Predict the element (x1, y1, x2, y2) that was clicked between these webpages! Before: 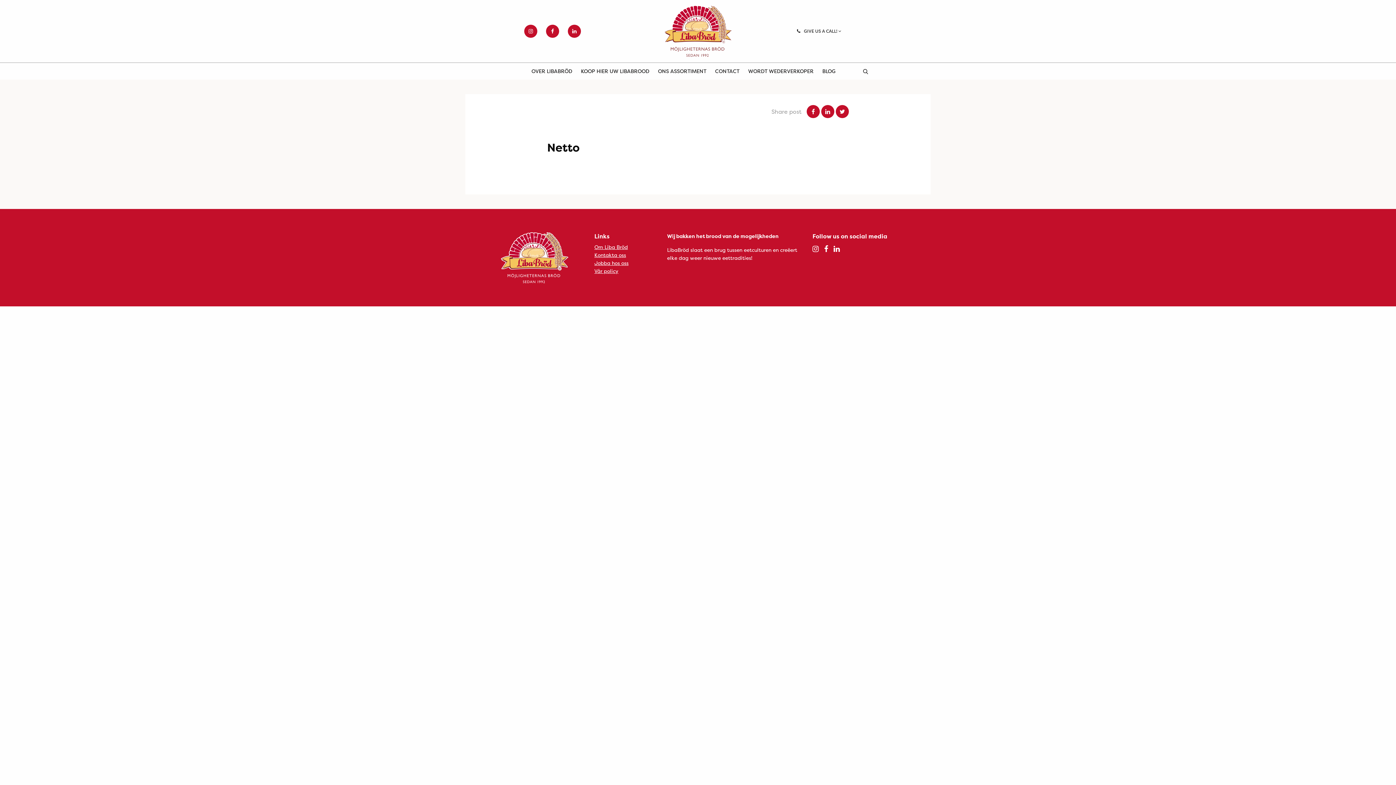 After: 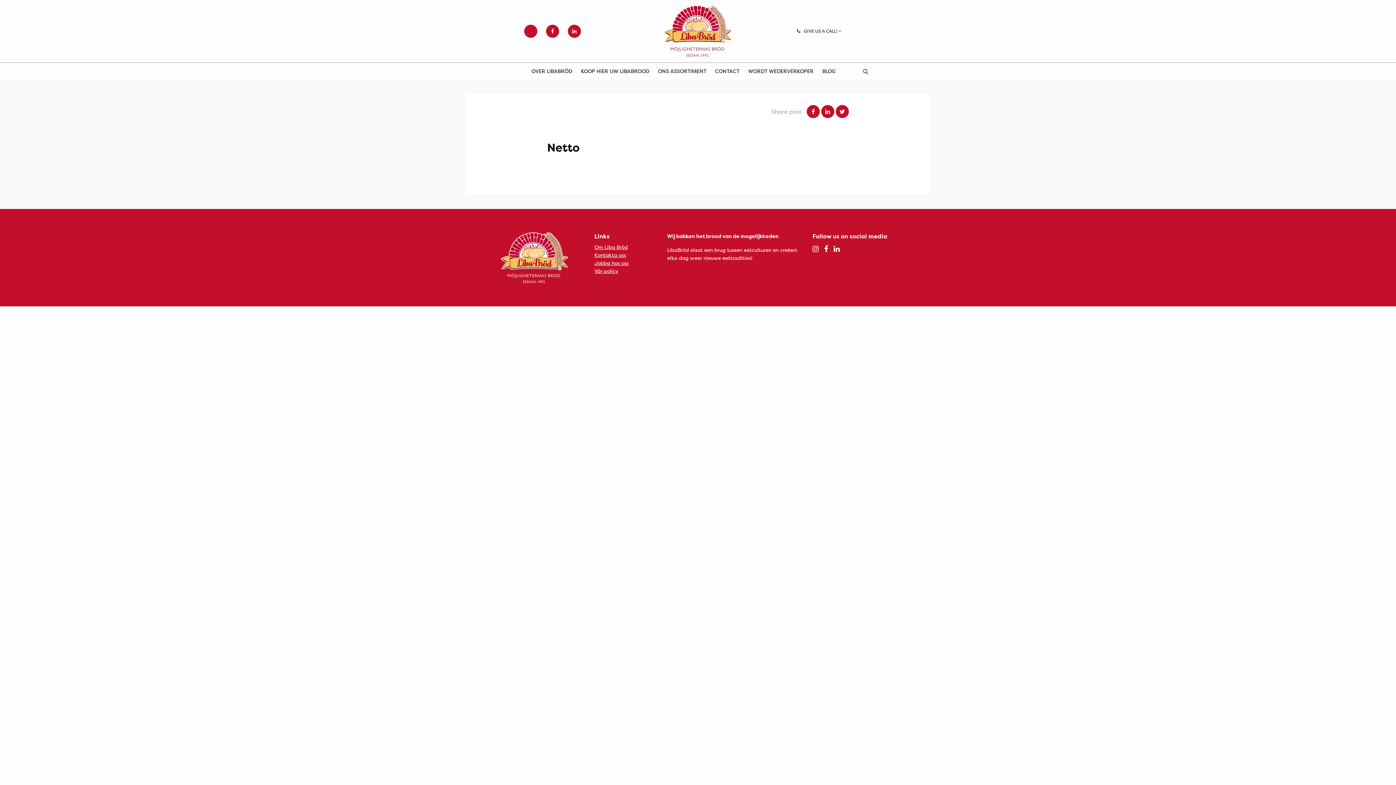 Action: bbox: (524, 24, 537, 37)